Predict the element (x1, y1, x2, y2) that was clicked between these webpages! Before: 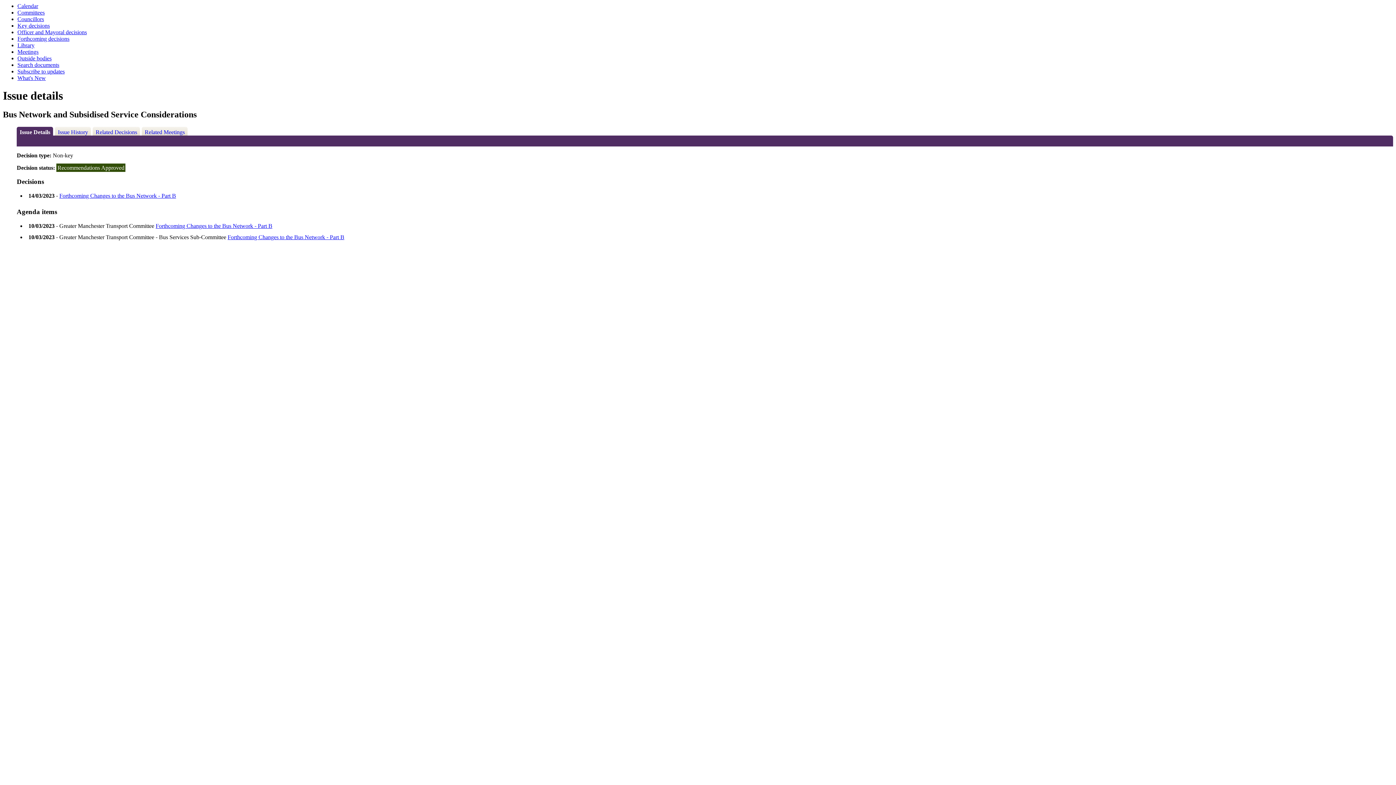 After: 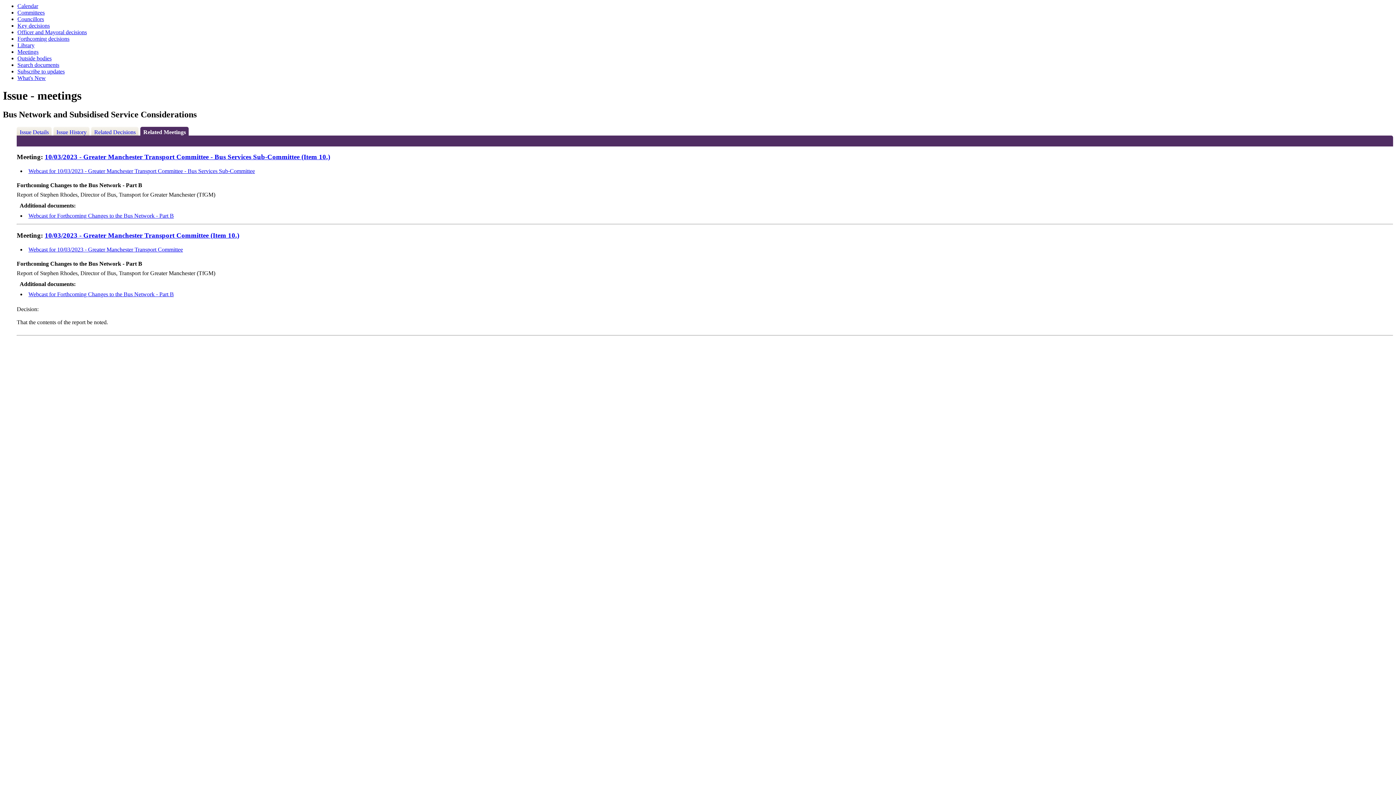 Action: label: Related Meetings bbox: (141, 127, 187, 135)